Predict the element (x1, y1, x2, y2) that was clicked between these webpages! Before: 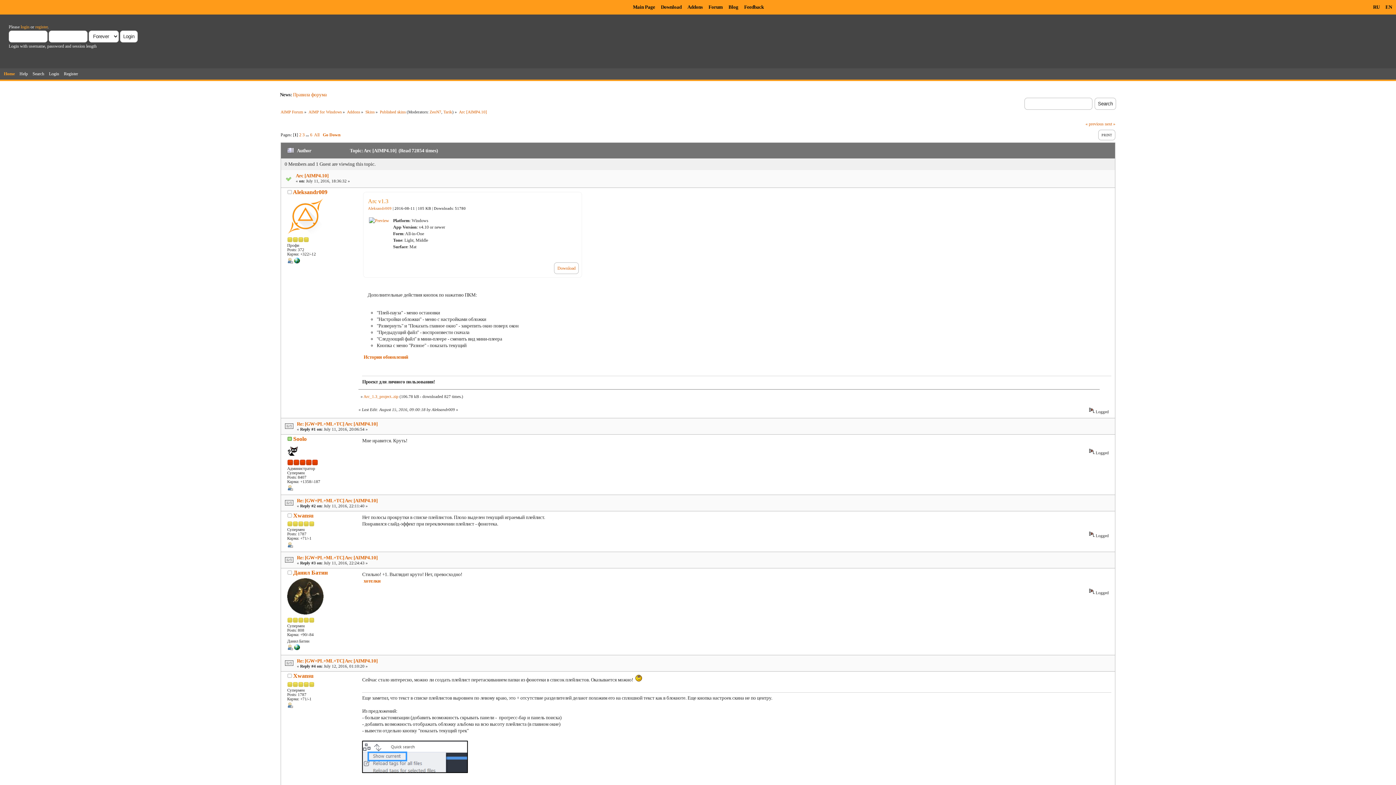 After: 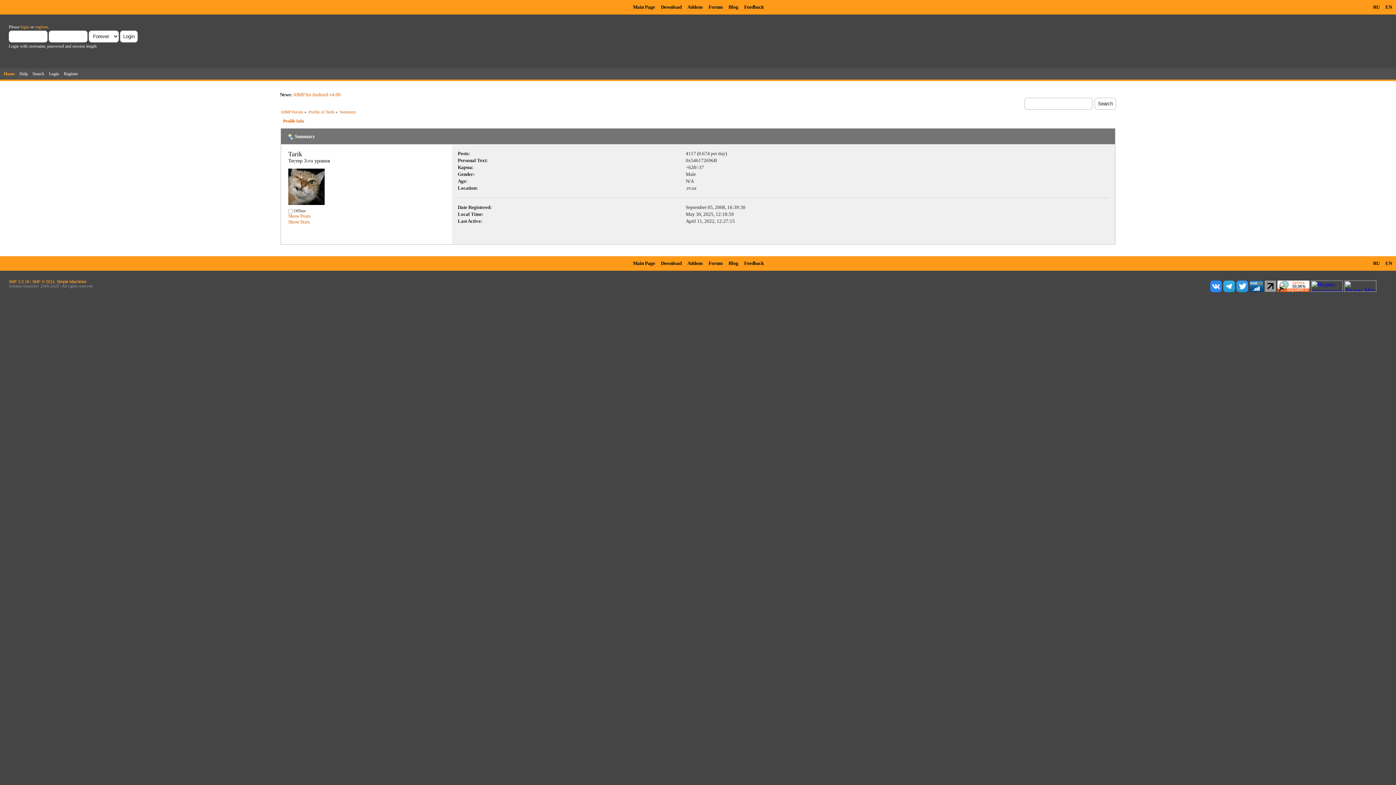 Action: bbox: (443, 109, 452, 114) label: Tarik